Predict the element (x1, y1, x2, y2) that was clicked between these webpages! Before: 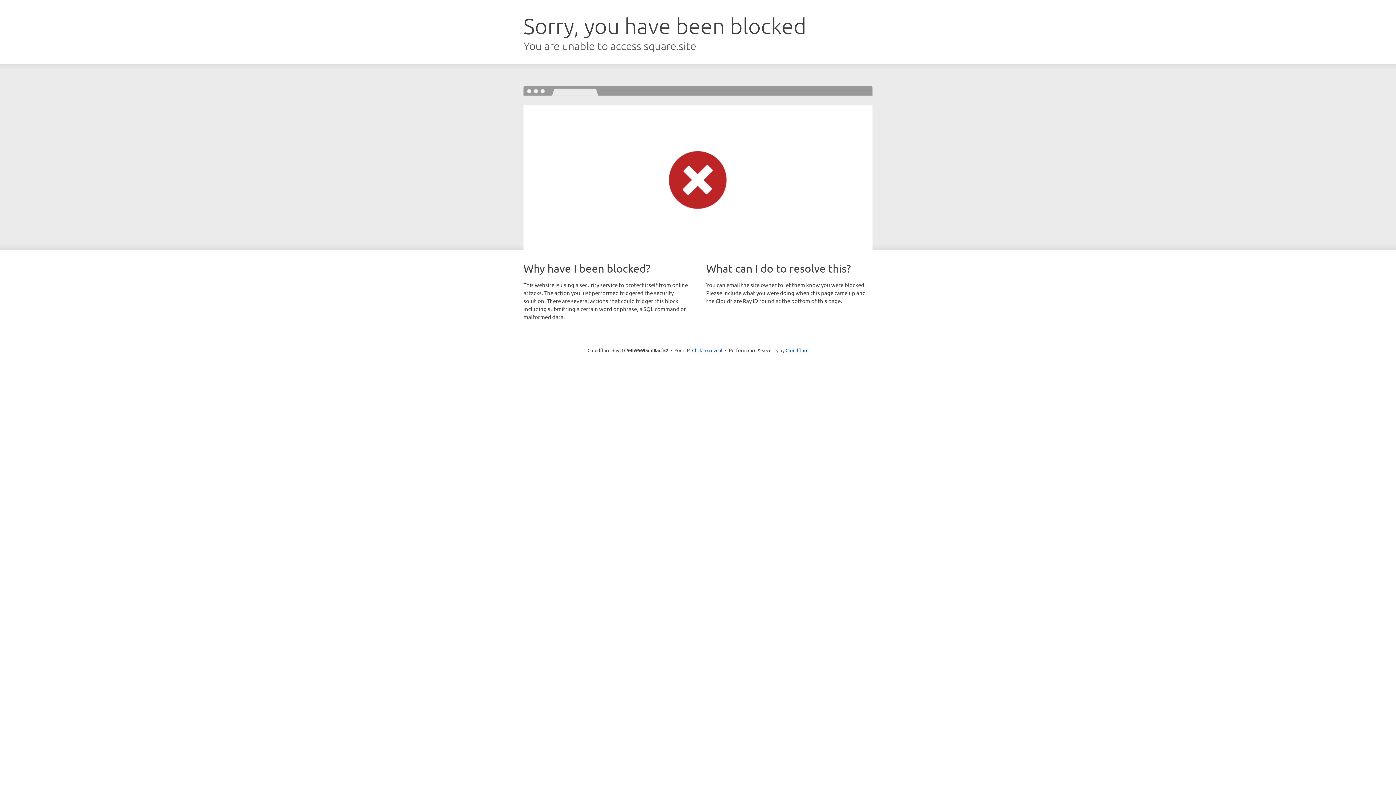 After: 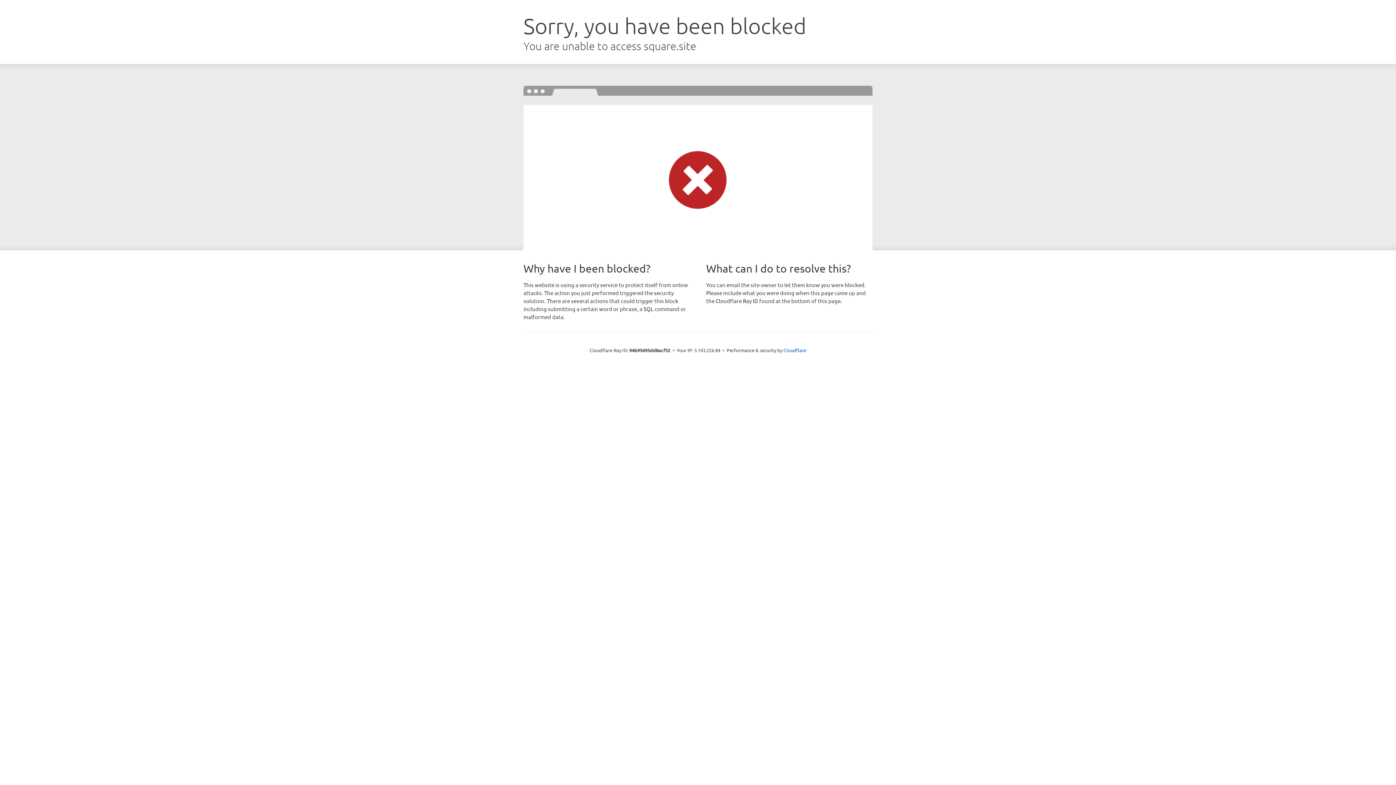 Action: bbox: (692, 346, 722, 353) label: Click to reveal